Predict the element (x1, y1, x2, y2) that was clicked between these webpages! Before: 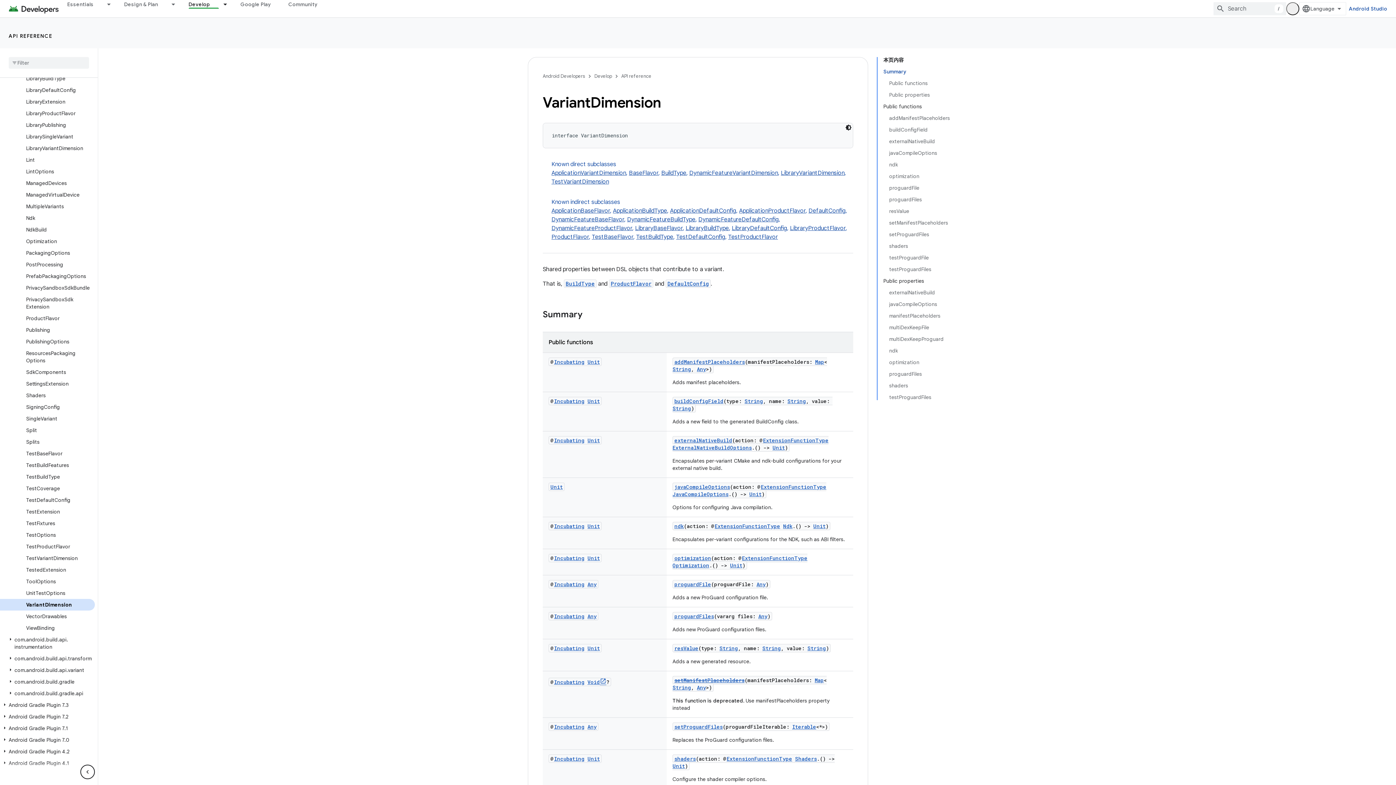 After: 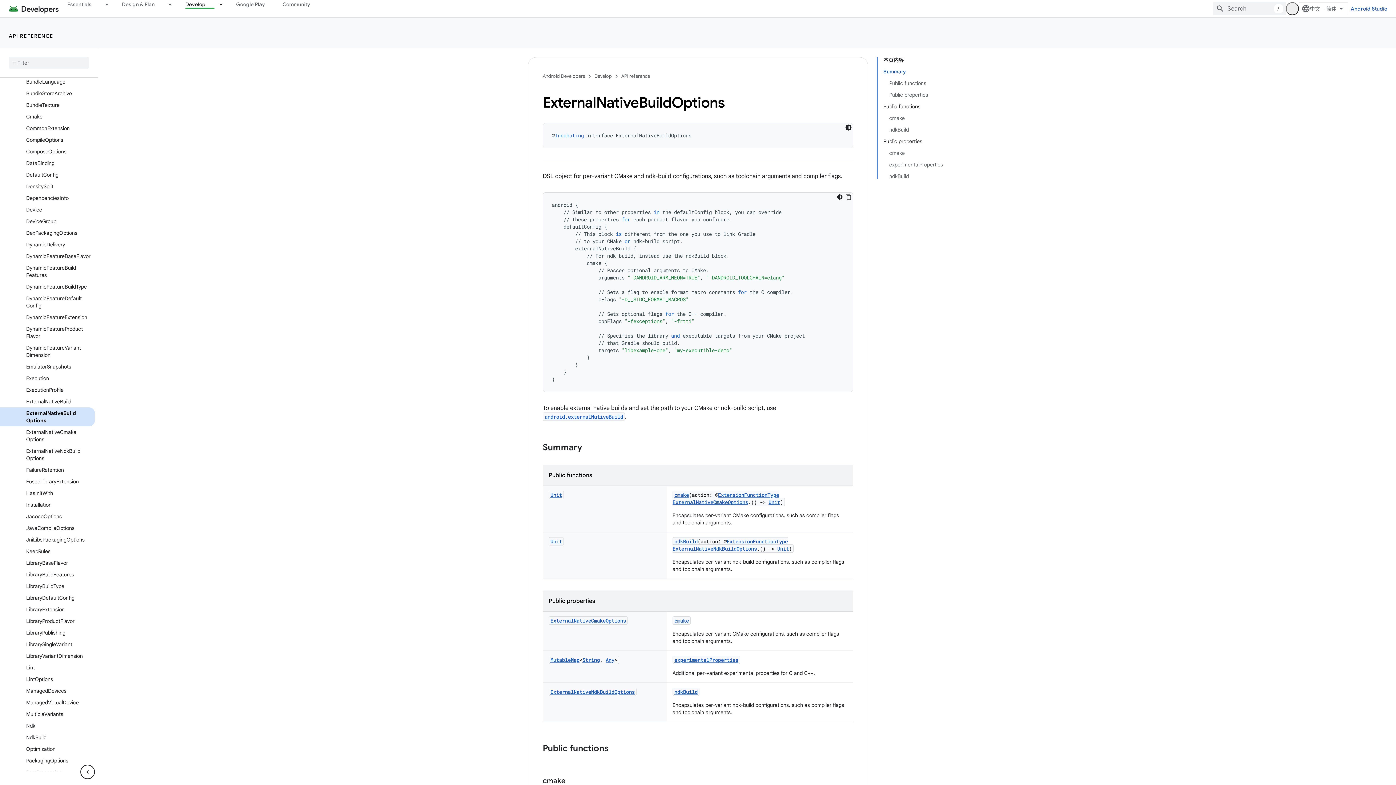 Action: bbox: (672, 444, 752, 451) label: ExternalNativeBuildOptions